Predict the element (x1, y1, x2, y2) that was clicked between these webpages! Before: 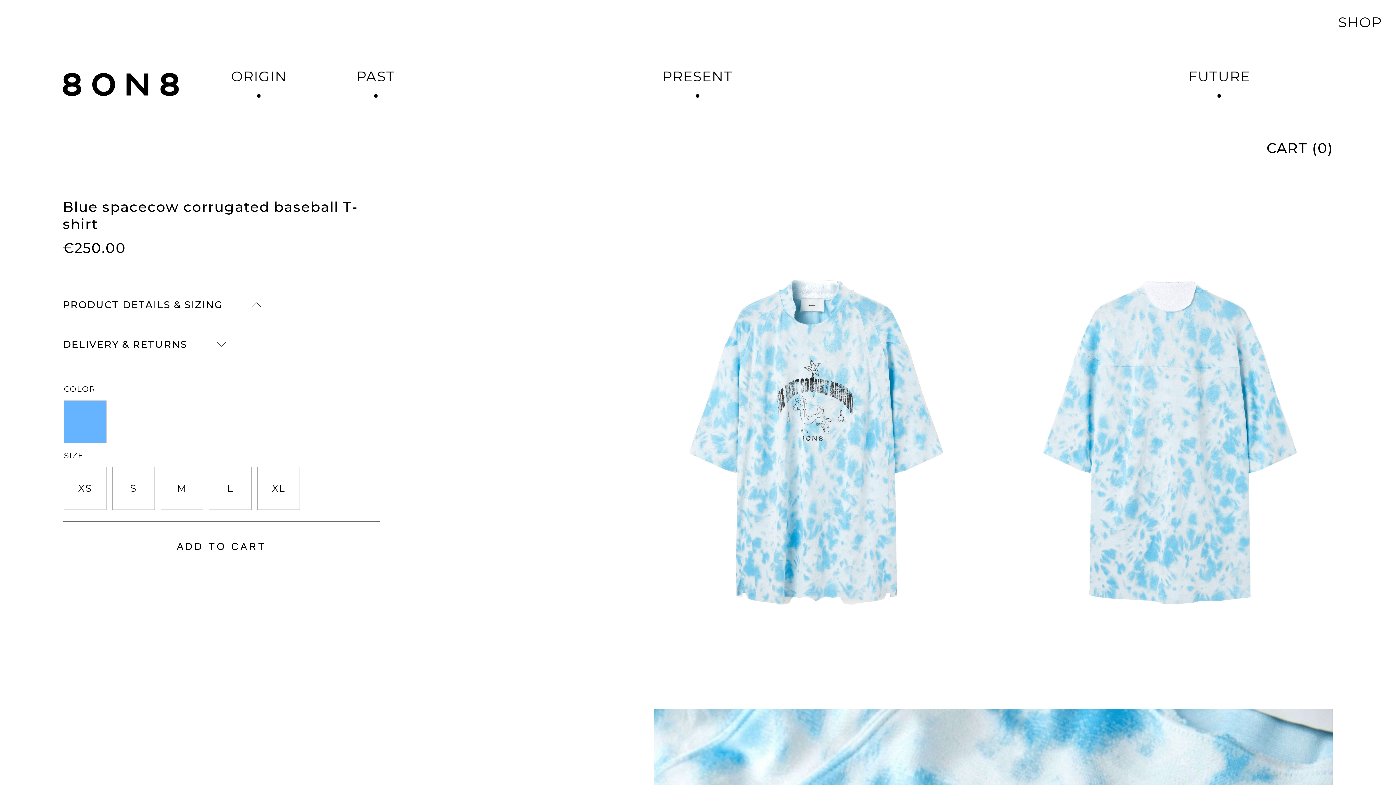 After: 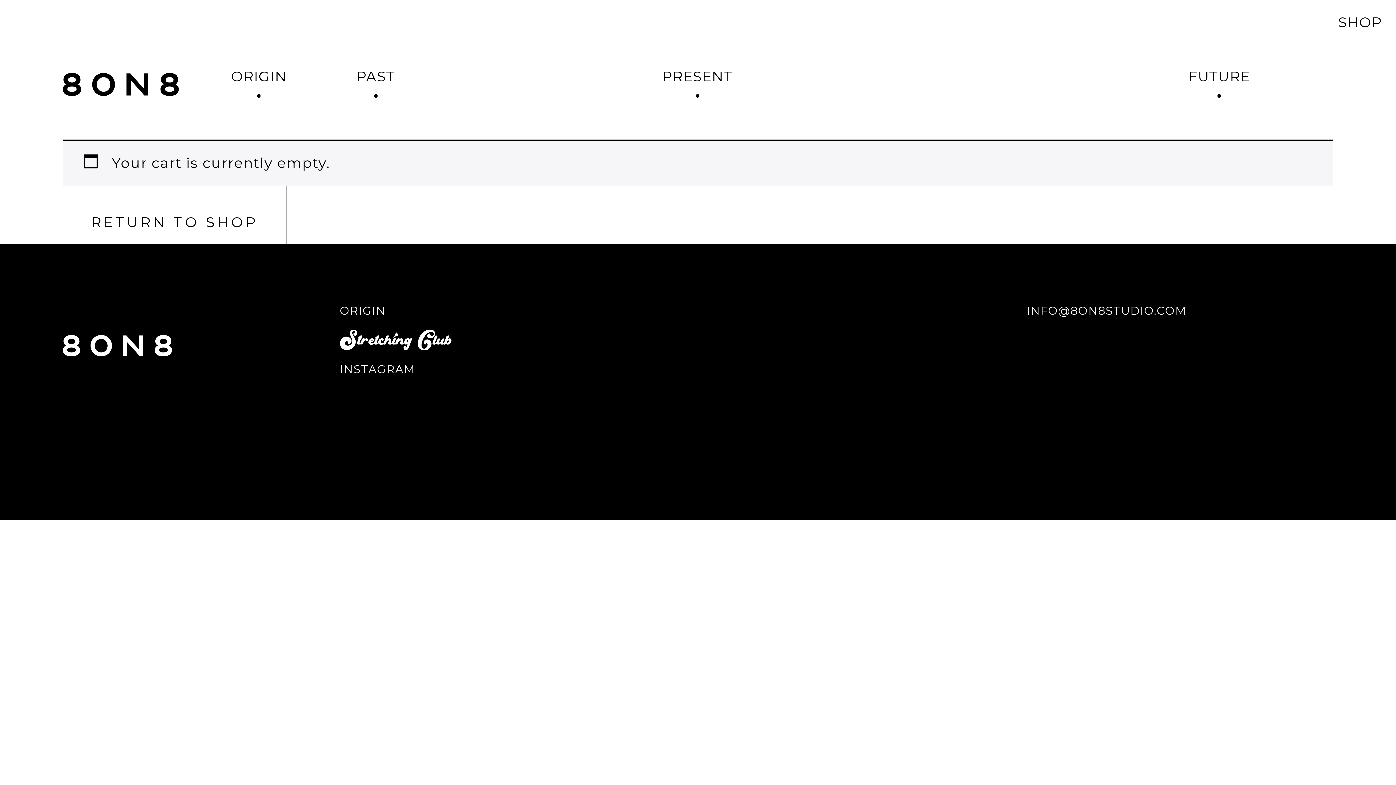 Action: bbox: (1266, 139, 1333, 156) label: CART (0)